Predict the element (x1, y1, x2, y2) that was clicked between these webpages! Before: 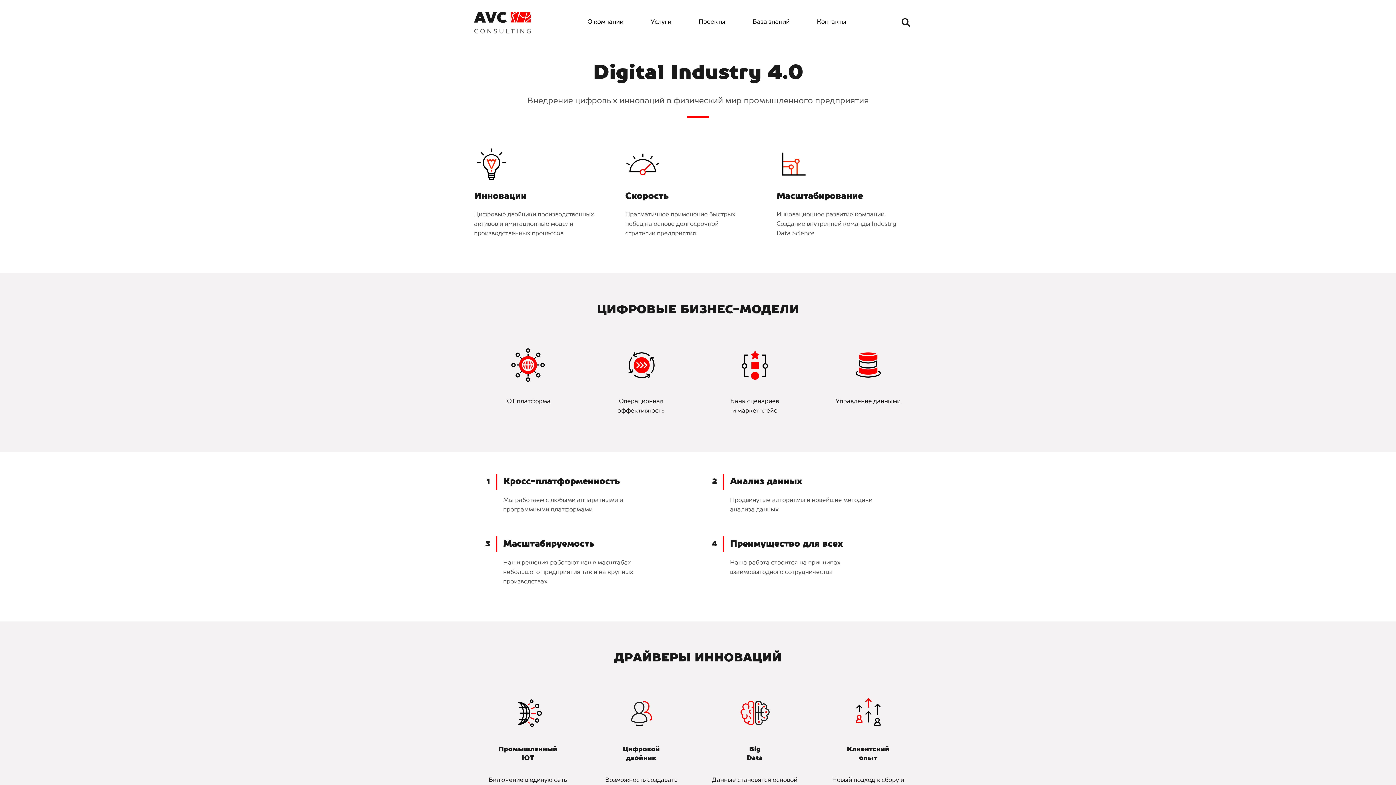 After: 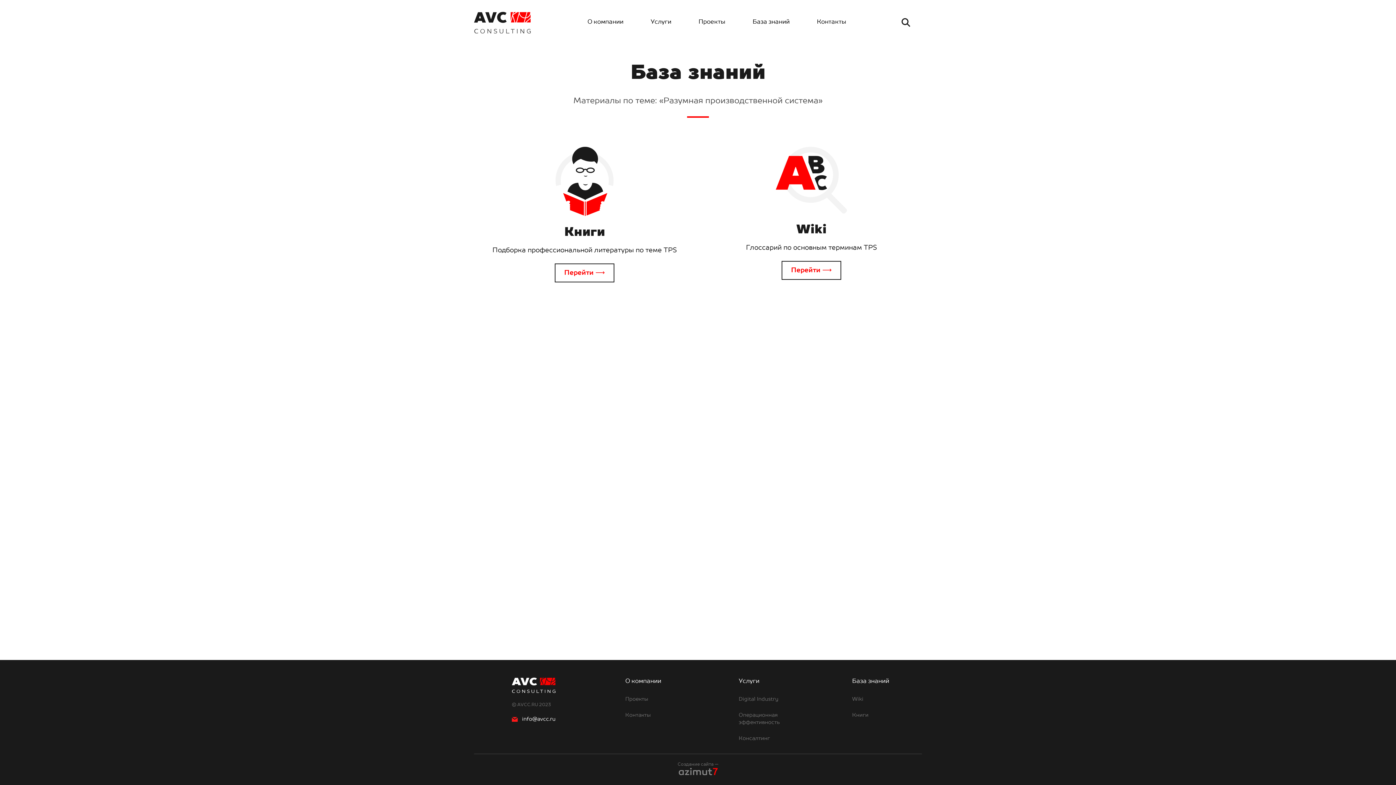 Action: bbox: (752, 18, 789, 26) label: База знаний